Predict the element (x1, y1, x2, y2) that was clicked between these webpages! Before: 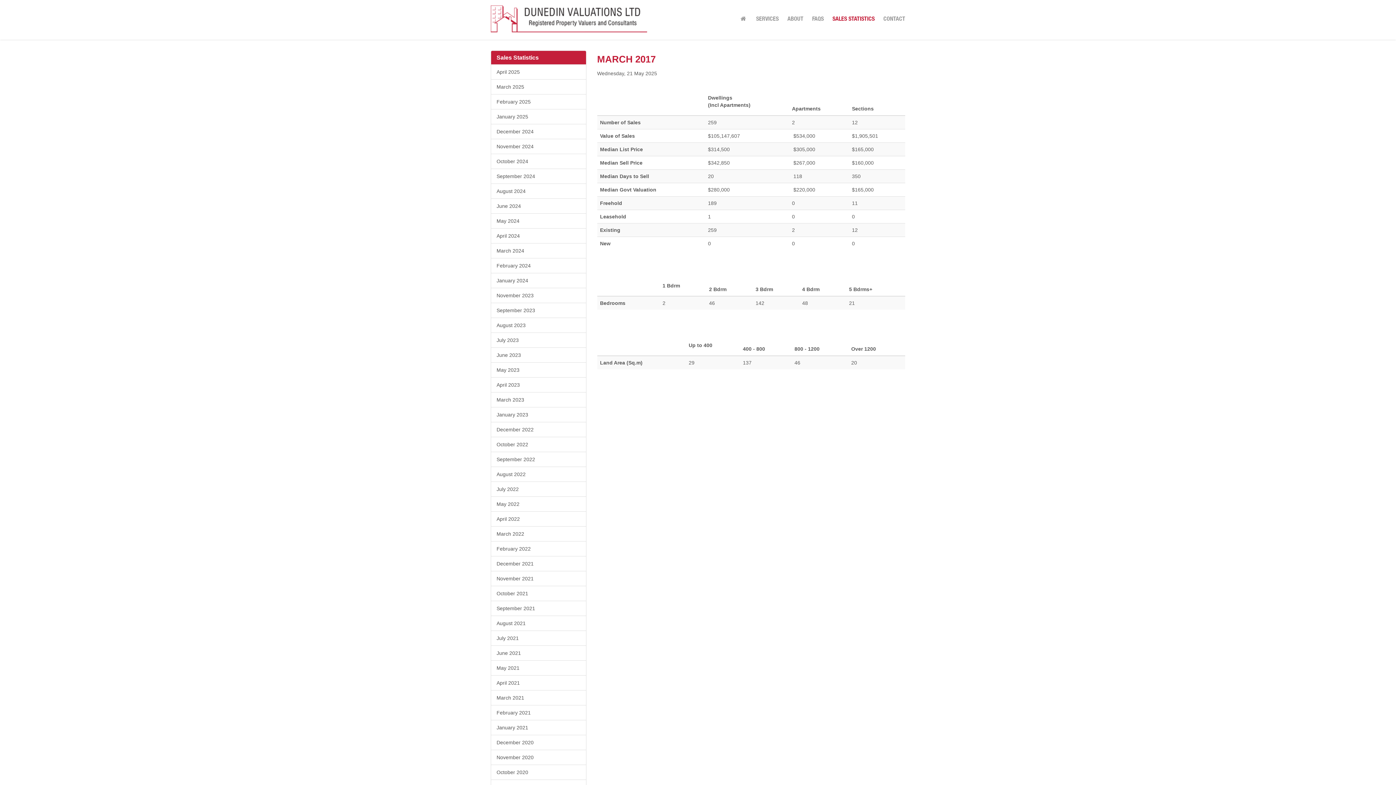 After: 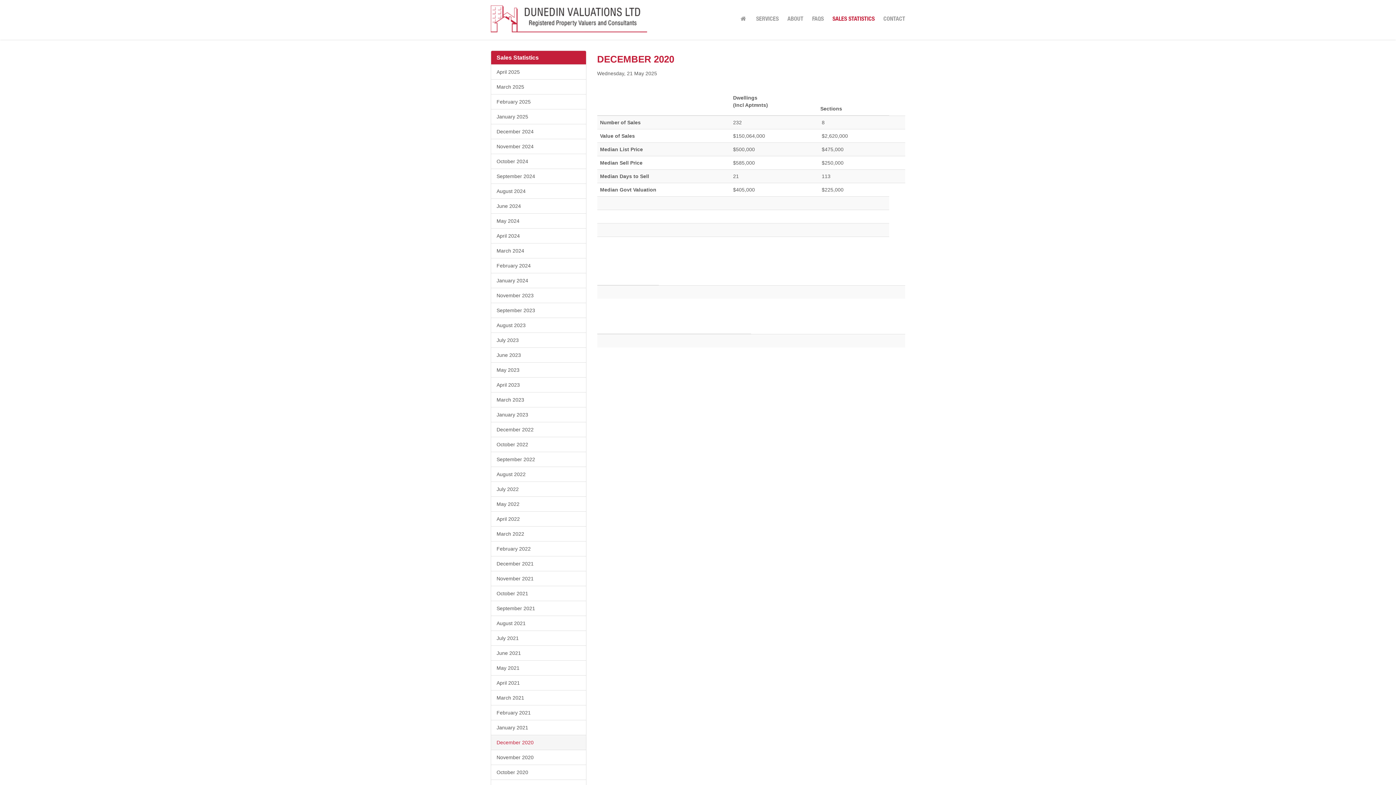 Action: label: December 2020 bbox: (491, 735, 586, 750)